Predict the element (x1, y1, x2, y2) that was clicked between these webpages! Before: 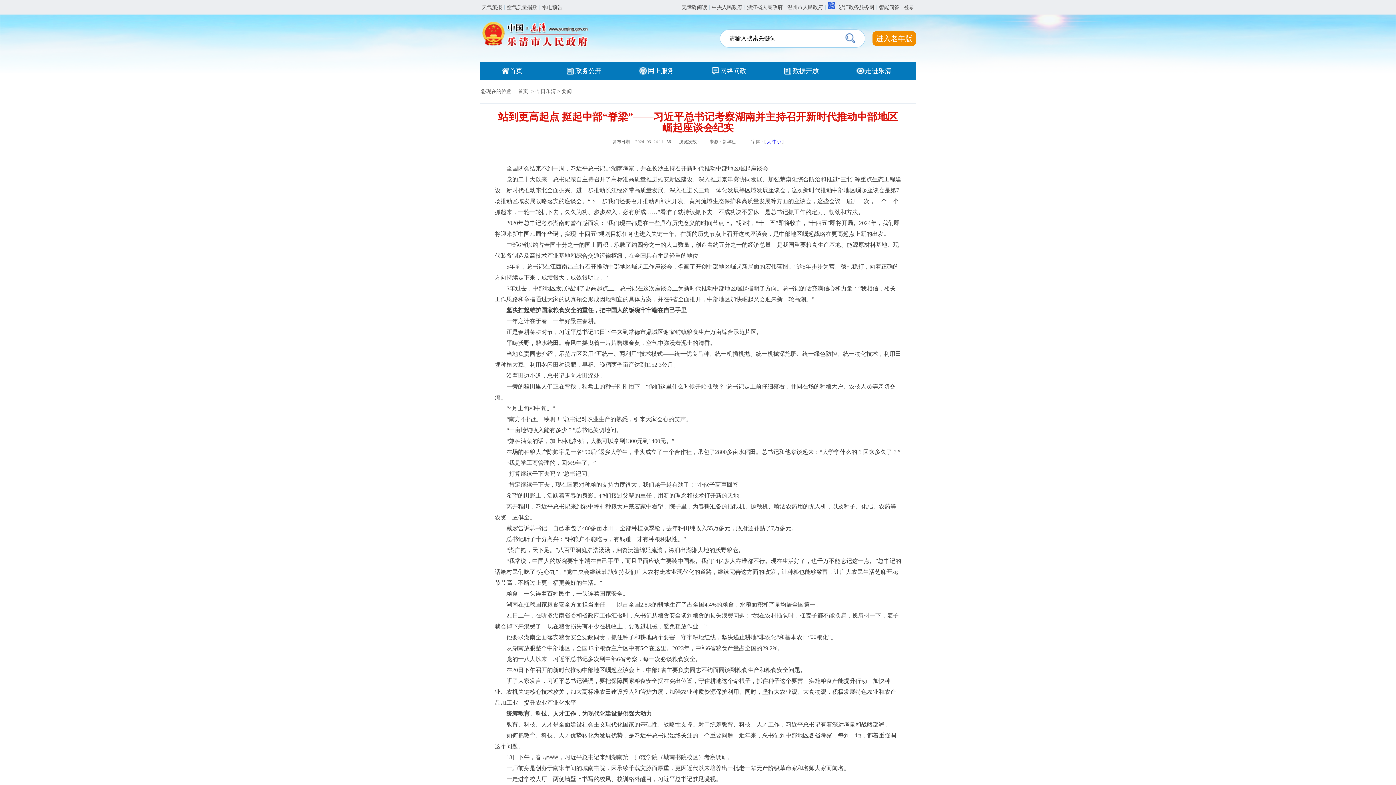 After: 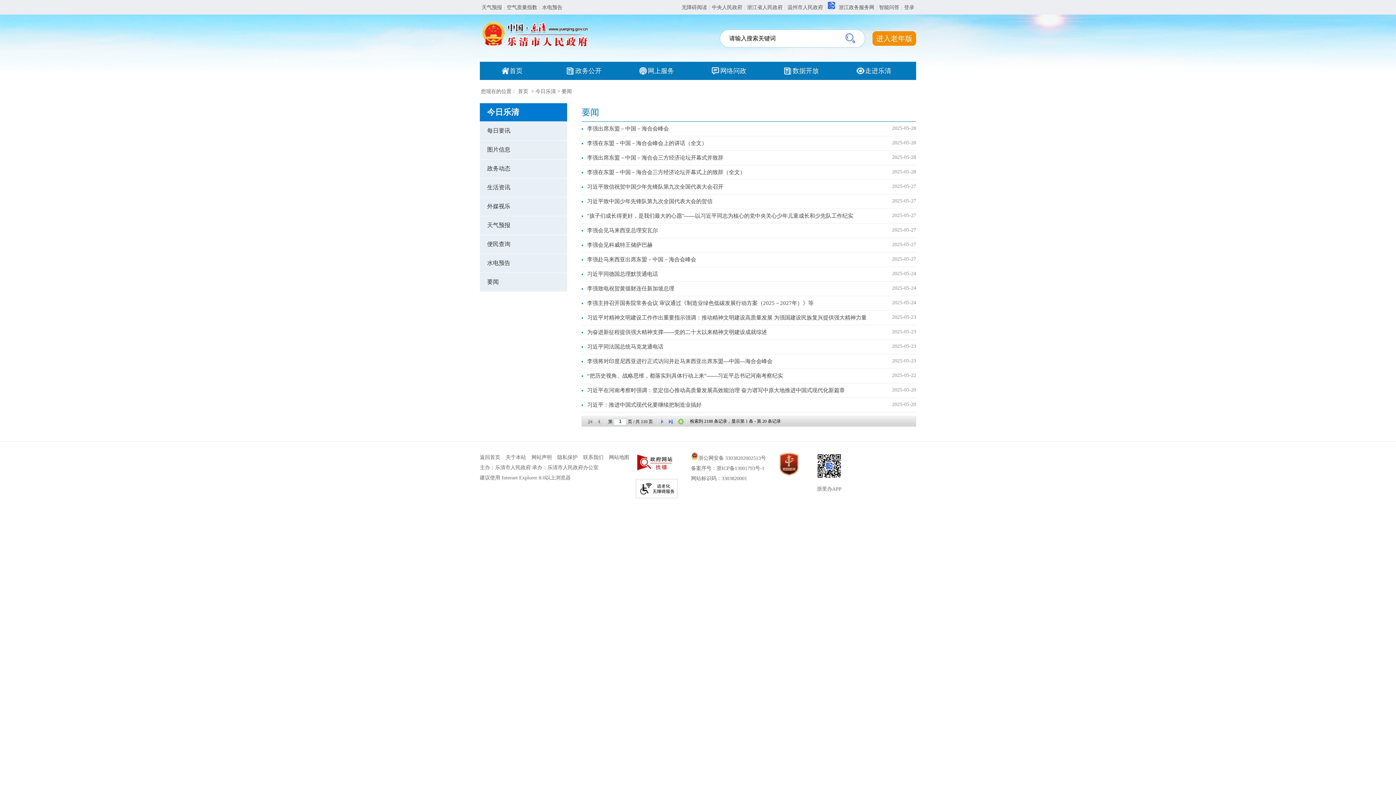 Action: label: 要闻 bbox: (561, 88, 572, 94)